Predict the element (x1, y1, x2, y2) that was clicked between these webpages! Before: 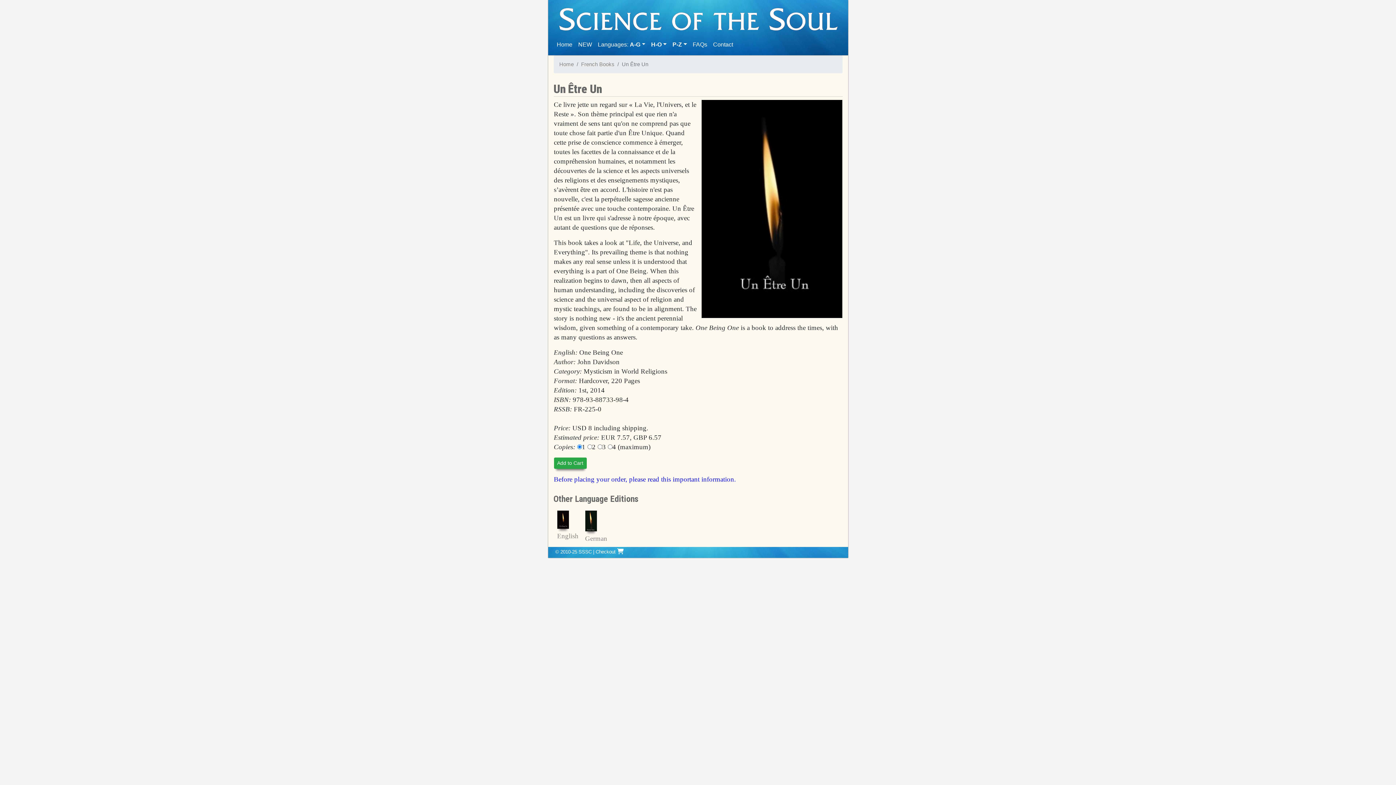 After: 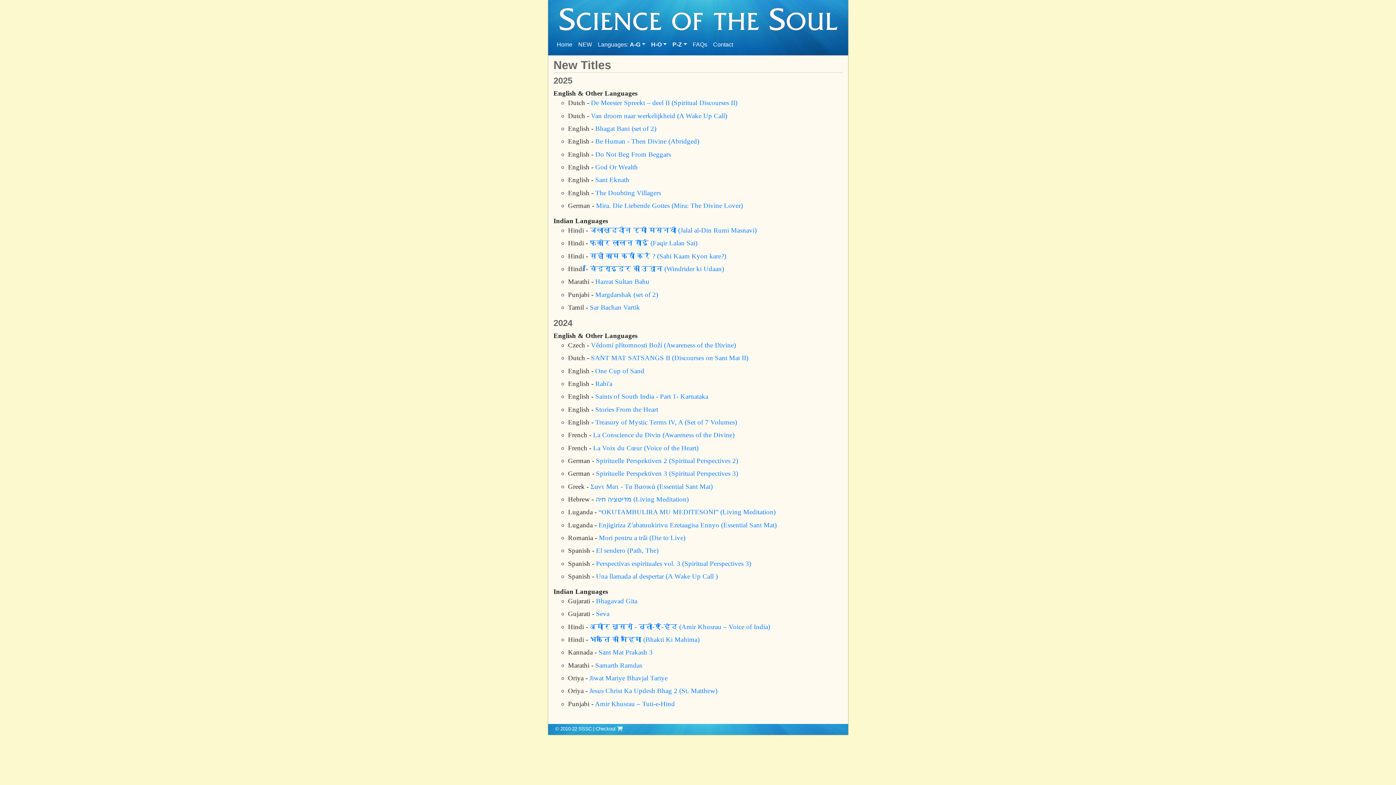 Action: bbox: (575, 37, 595, 52) label: NEW